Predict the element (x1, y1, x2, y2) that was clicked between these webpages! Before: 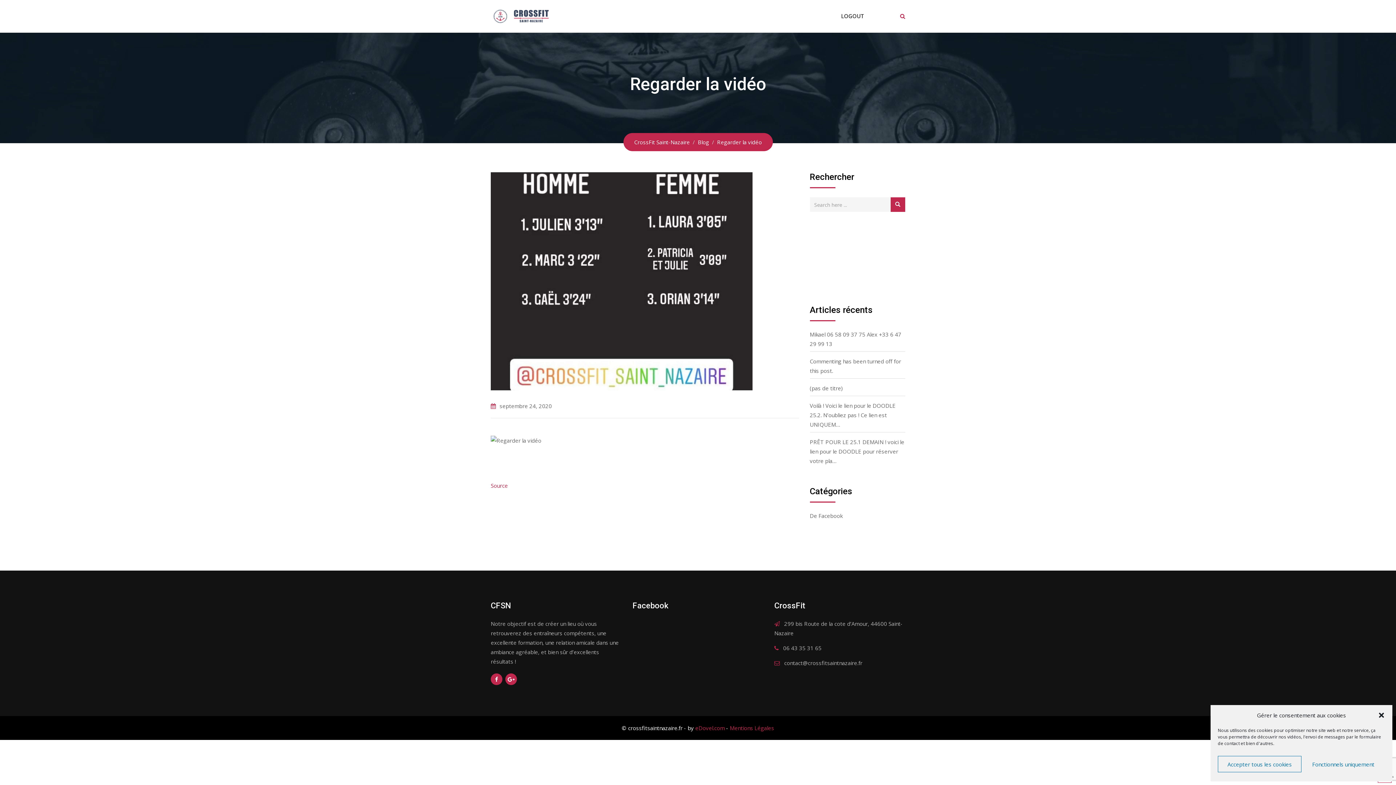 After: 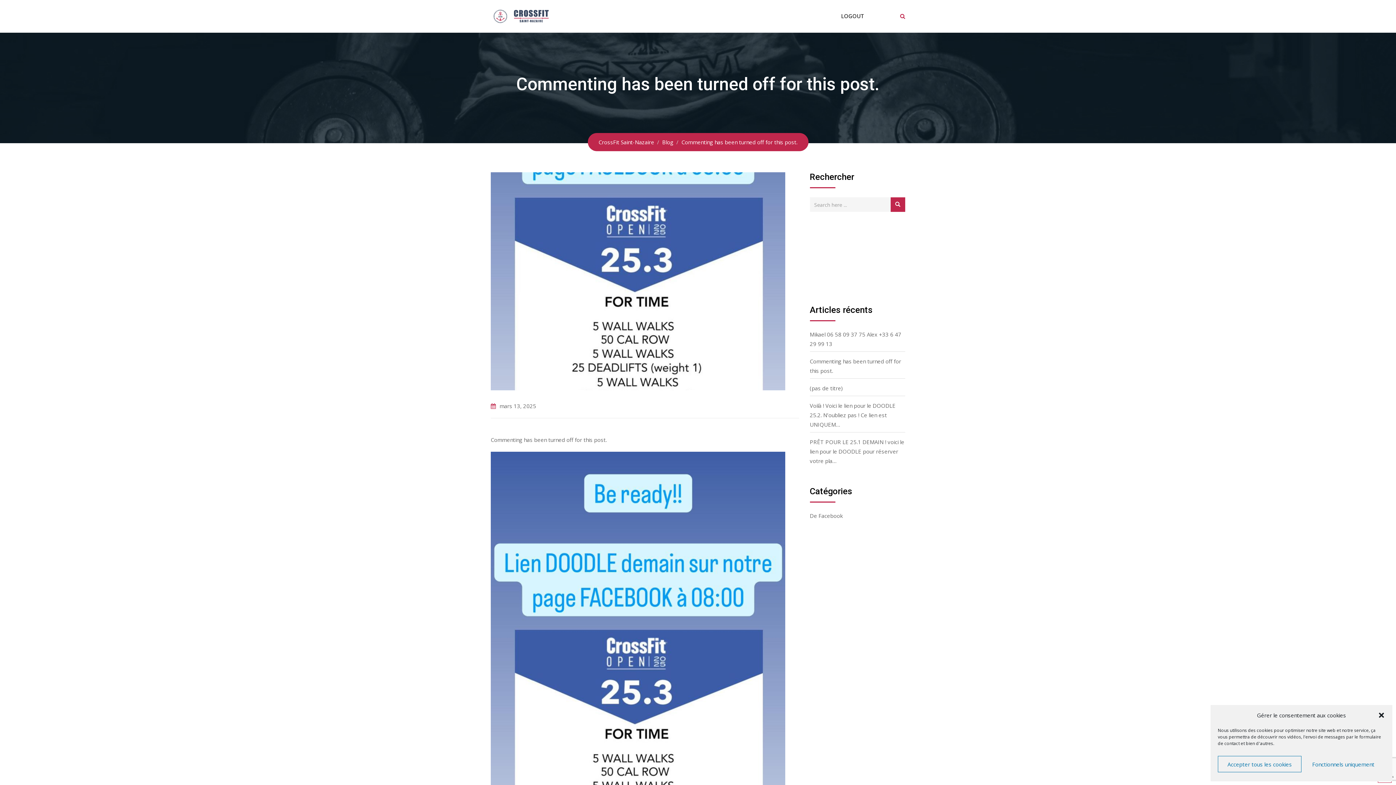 Action: label: Commenting has been turned off for this post. bbox: (810, 353, 905, 378)